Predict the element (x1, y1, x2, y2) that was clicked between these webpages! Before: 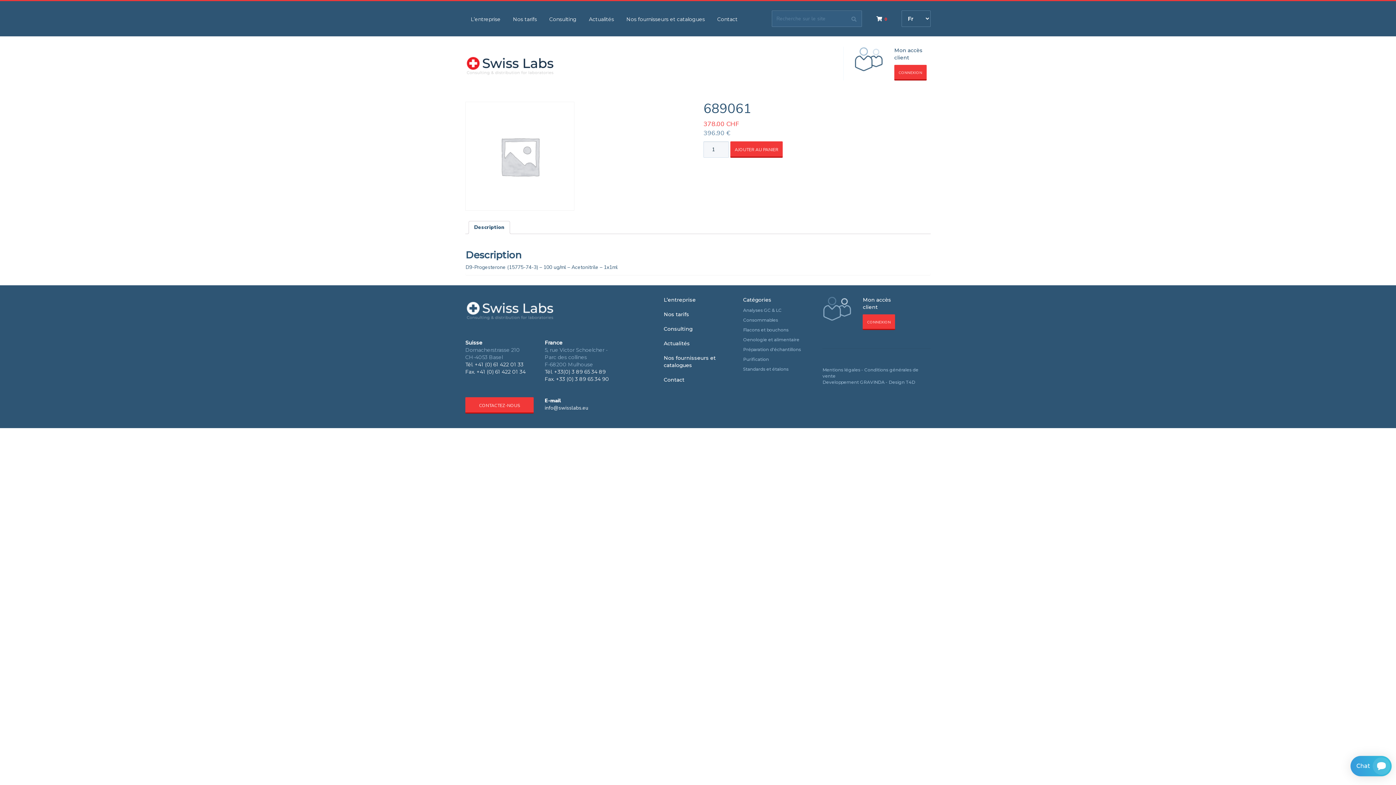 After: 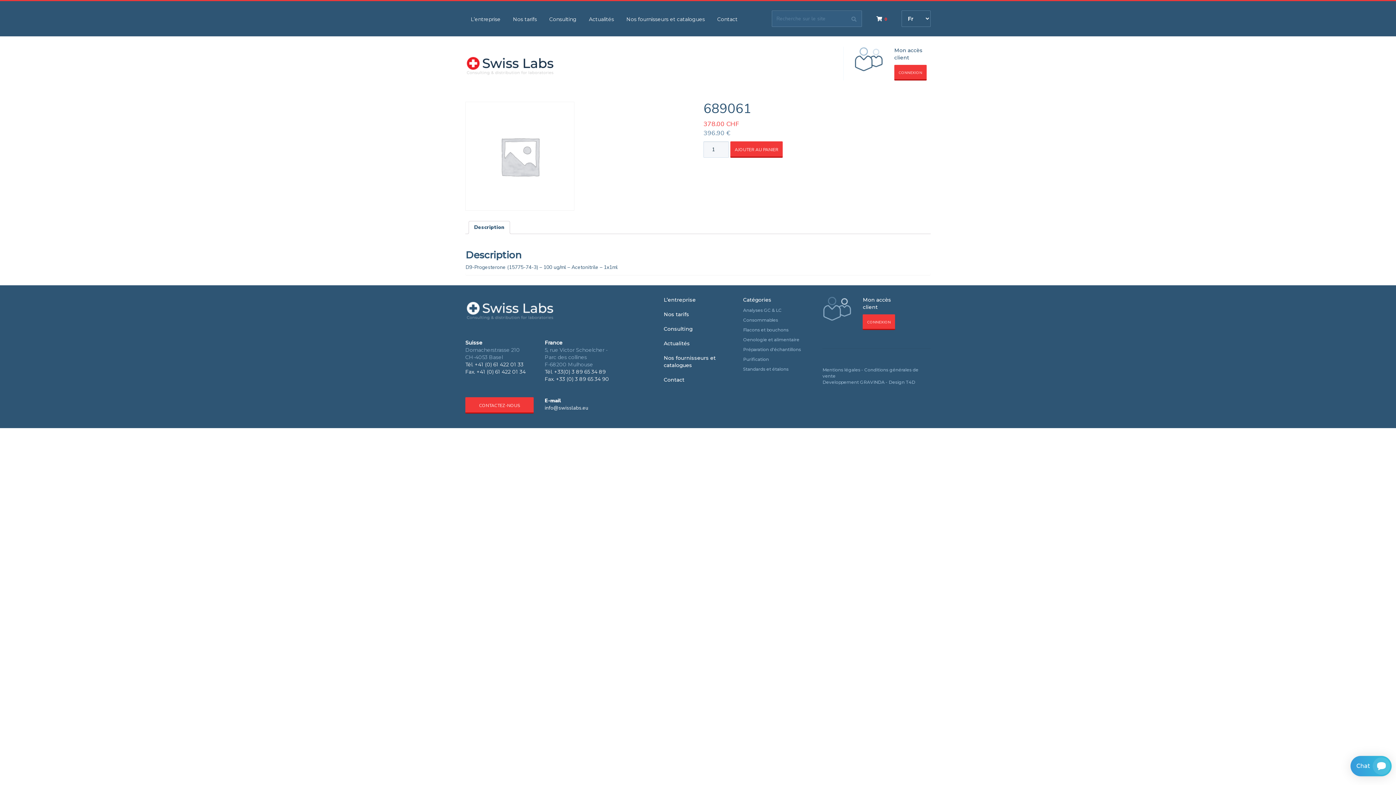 Action: bbox: (544, 404, 588, 411) label: info@swisslabs.eu